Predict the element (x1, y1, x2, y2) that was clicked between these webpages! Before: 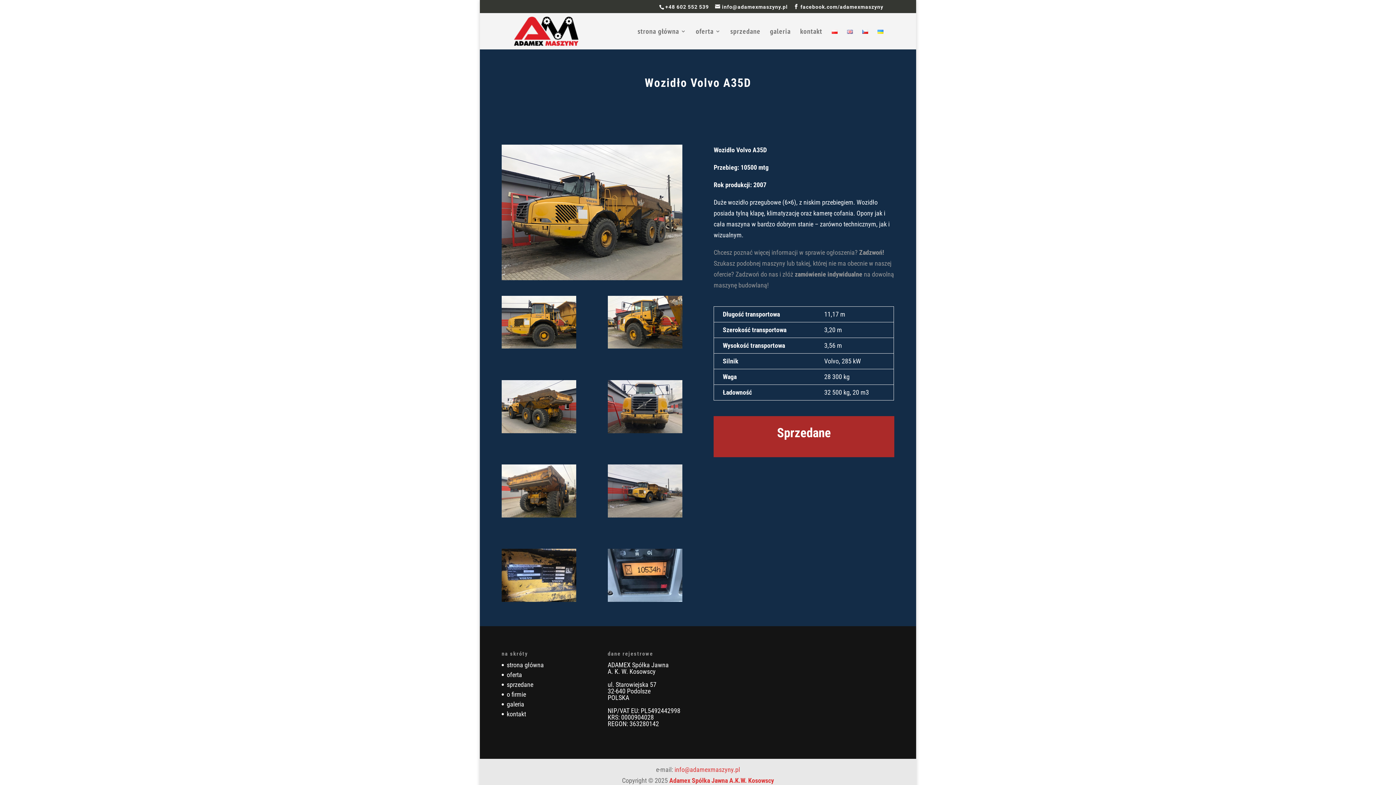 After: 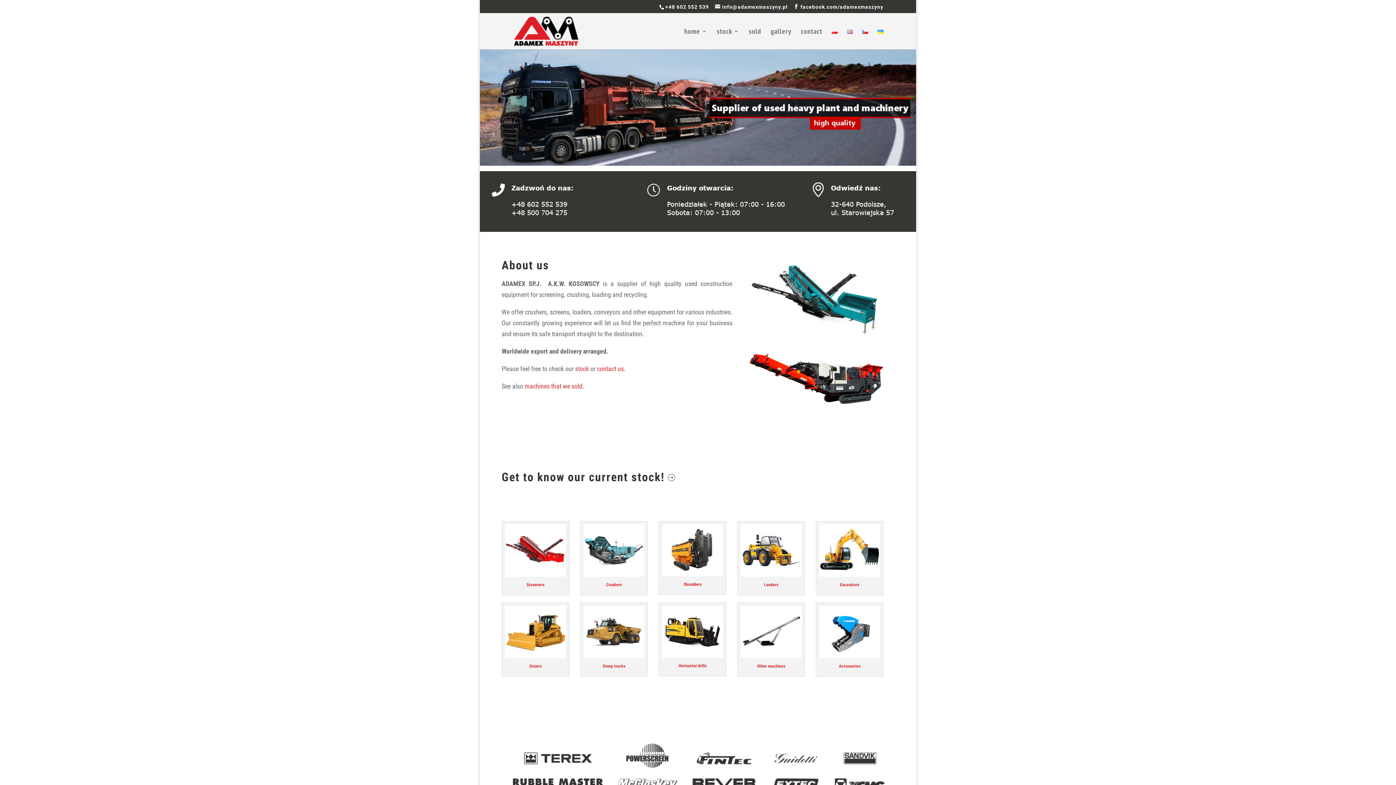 Action: bbox: (847, 28, 853, 49)